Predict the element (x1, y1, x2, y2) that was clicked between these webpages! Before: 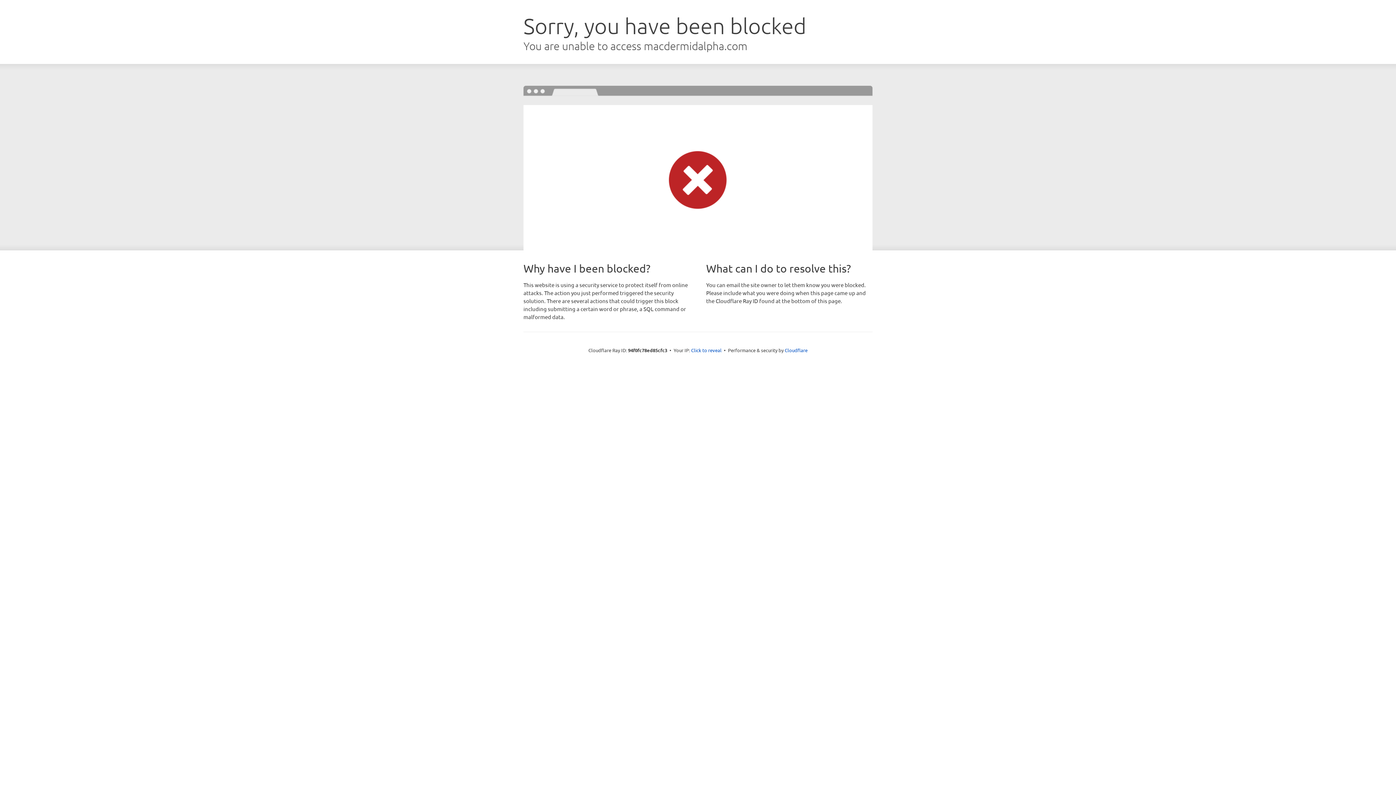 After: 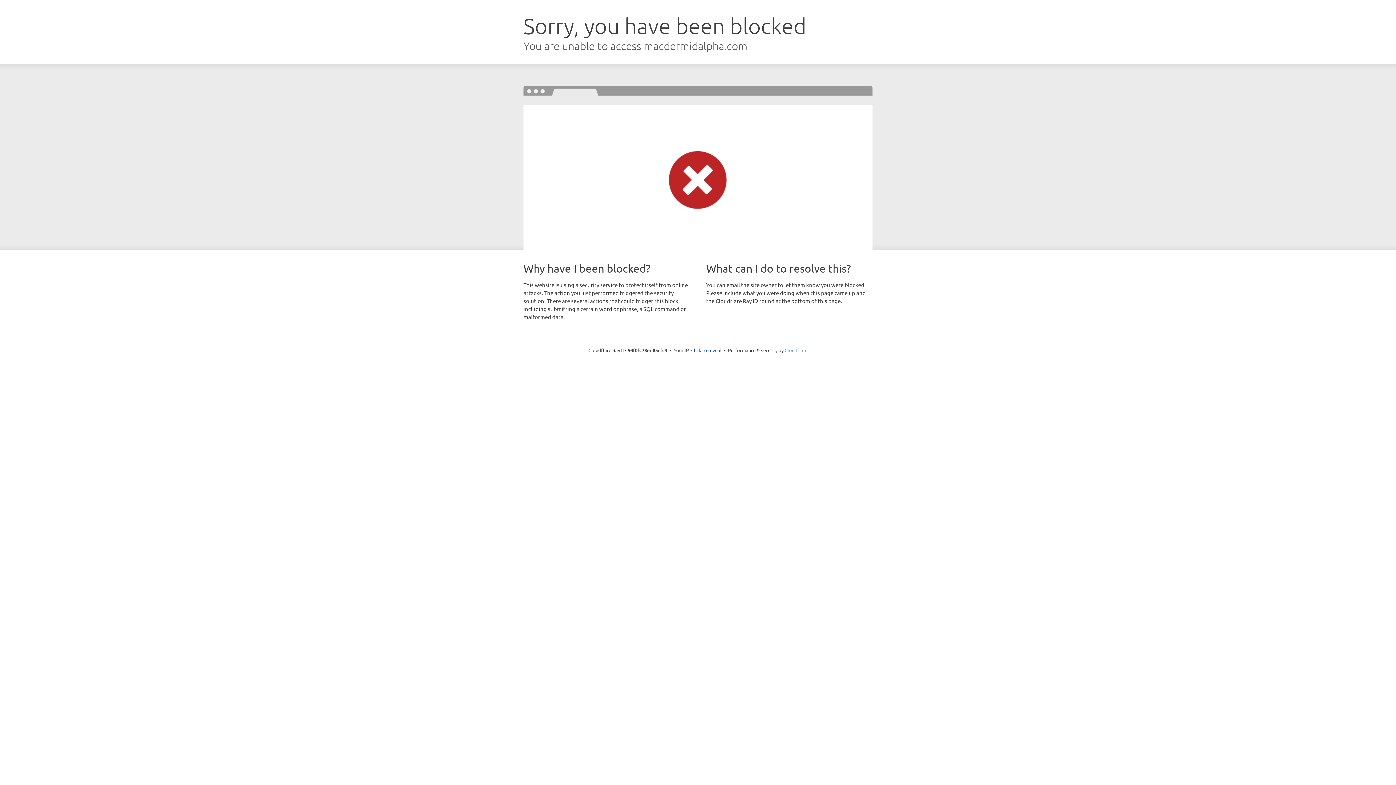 Action: label: Cloudflare bbox: (784, 347, 807, 353)